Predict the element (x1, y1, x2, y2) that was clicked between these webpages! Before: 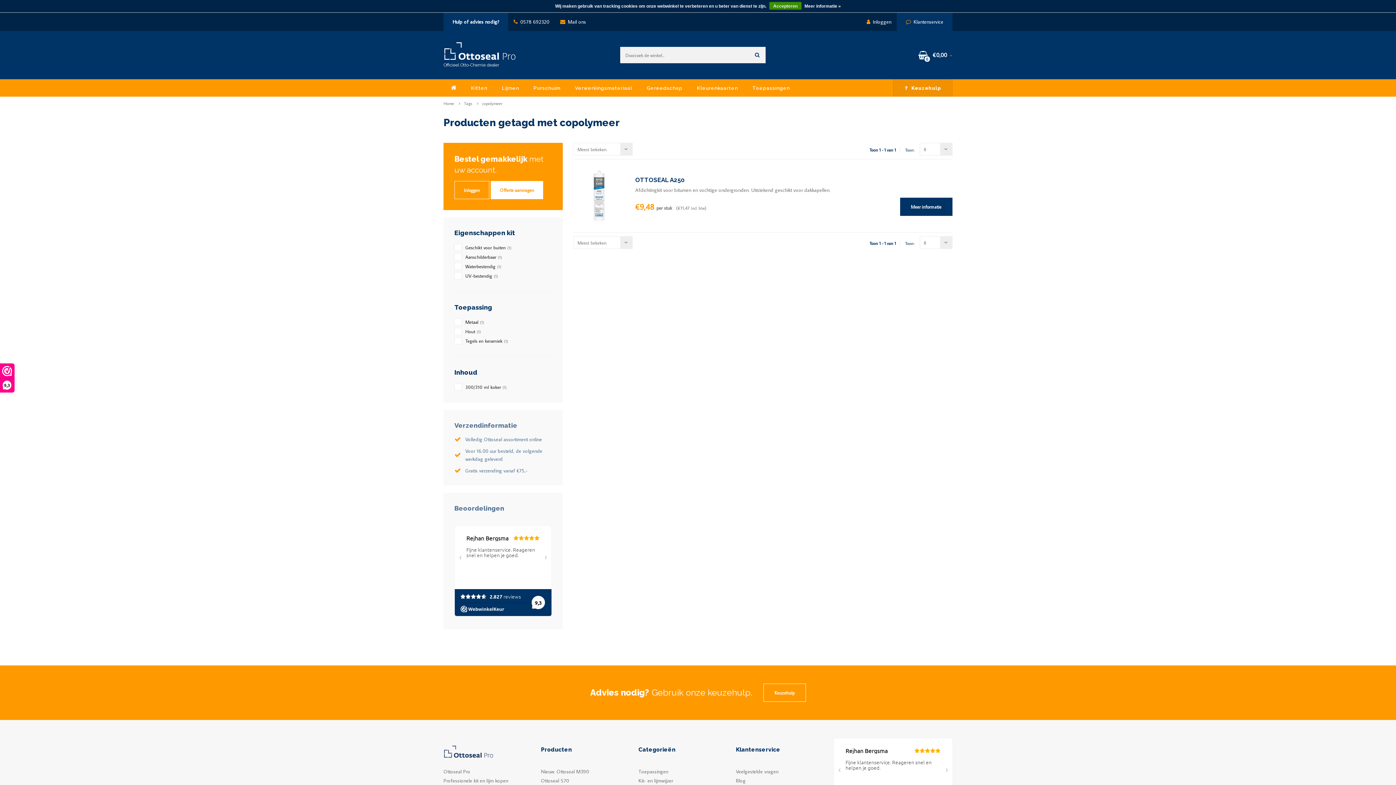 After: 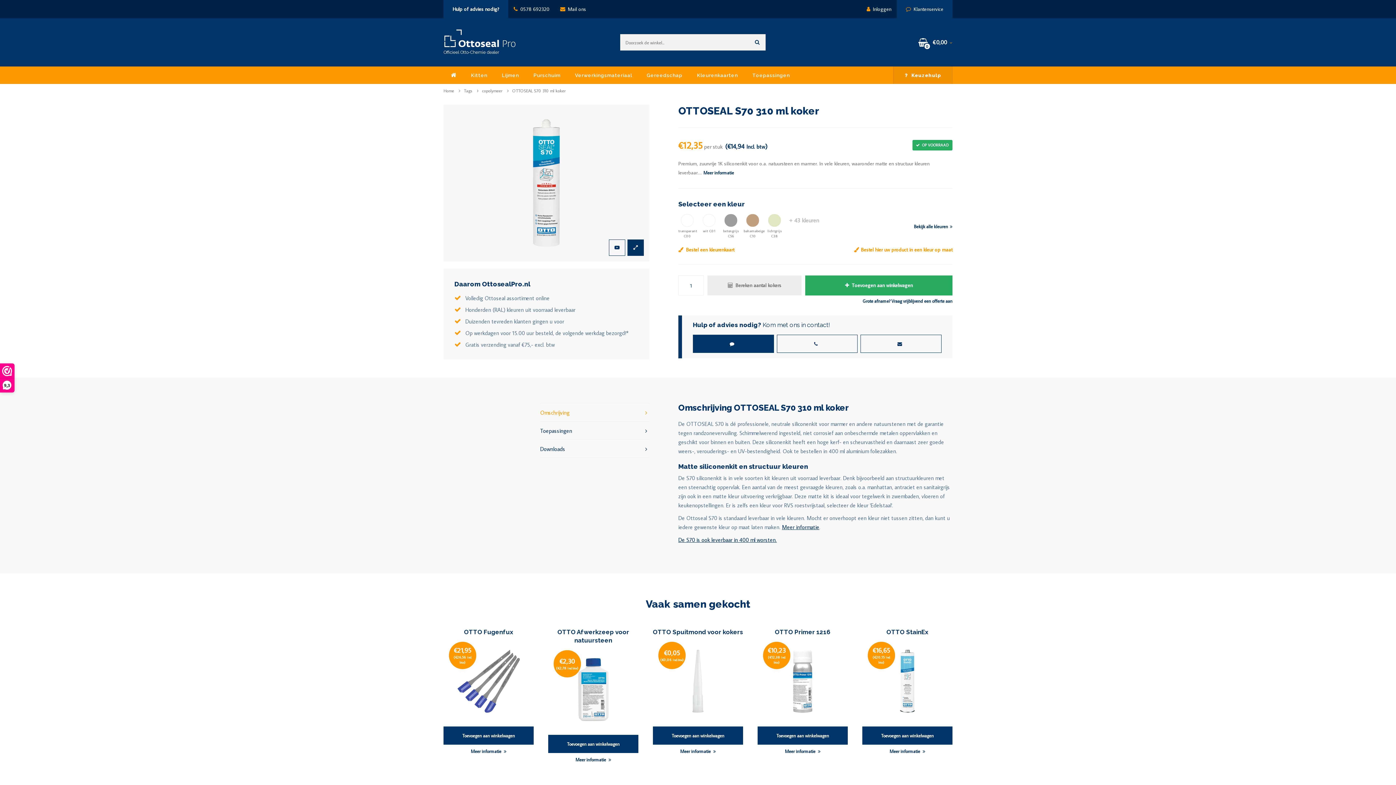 Action: bbox: (541, 777, 569, 784) label: Ottoseal S70